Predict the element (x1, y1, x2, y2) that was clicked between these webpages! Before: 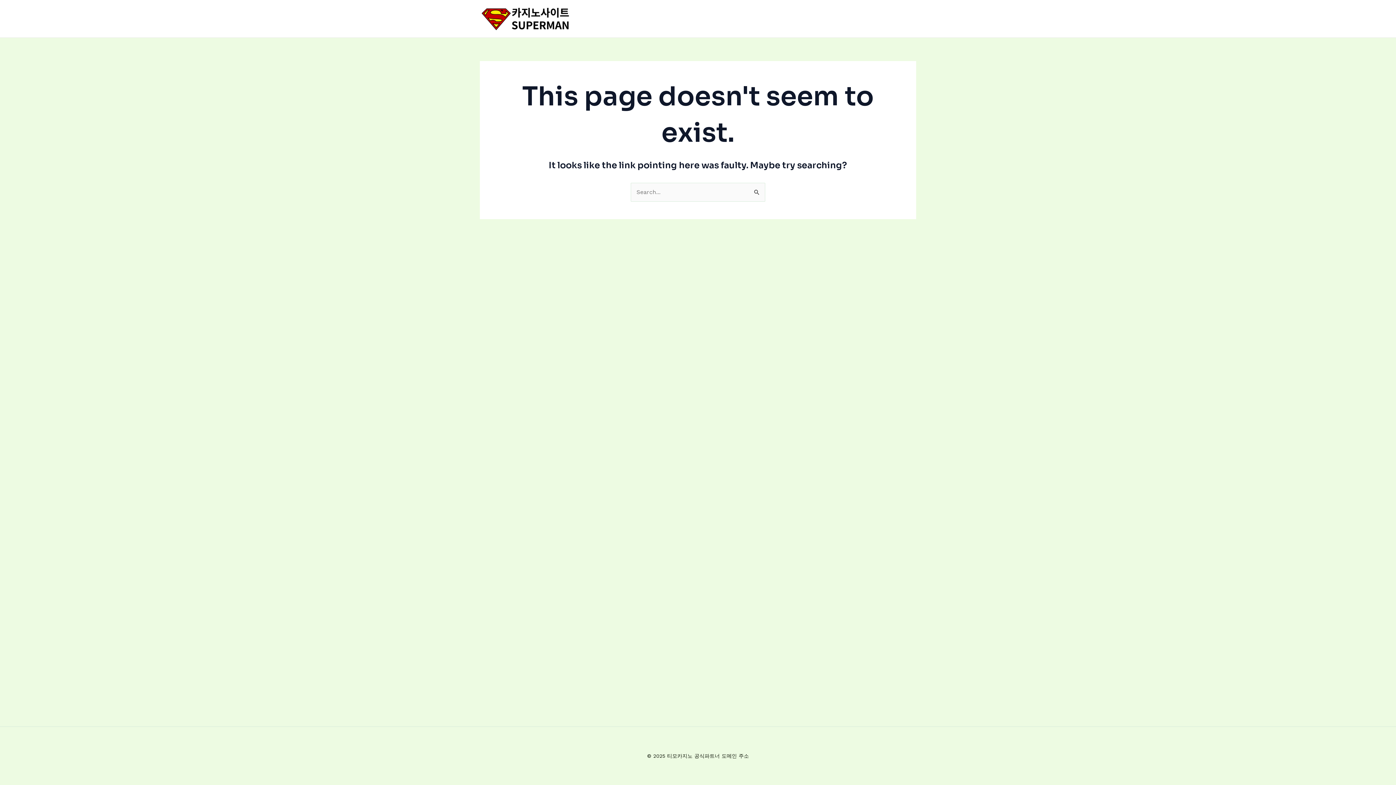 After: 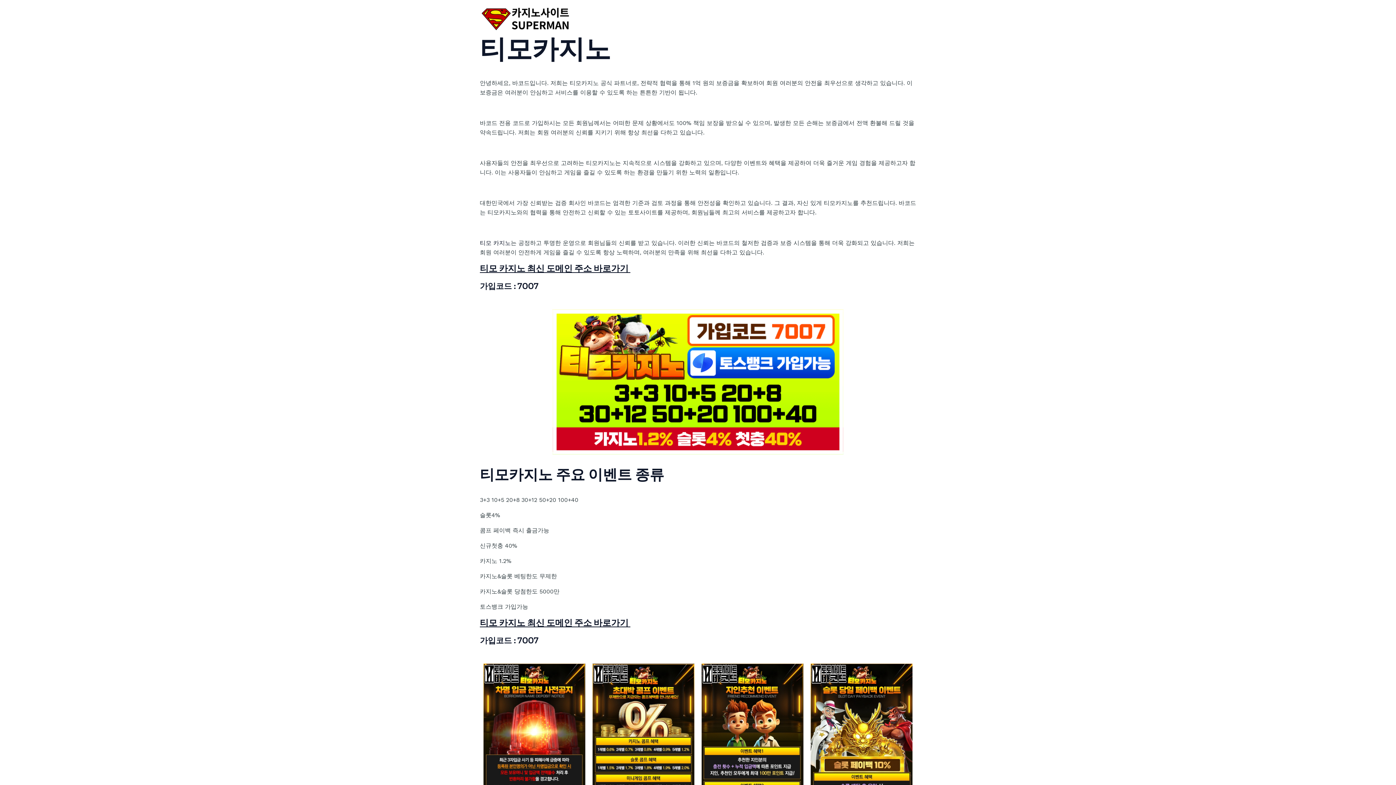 Action: bbox: (480, 14, 570, 21)